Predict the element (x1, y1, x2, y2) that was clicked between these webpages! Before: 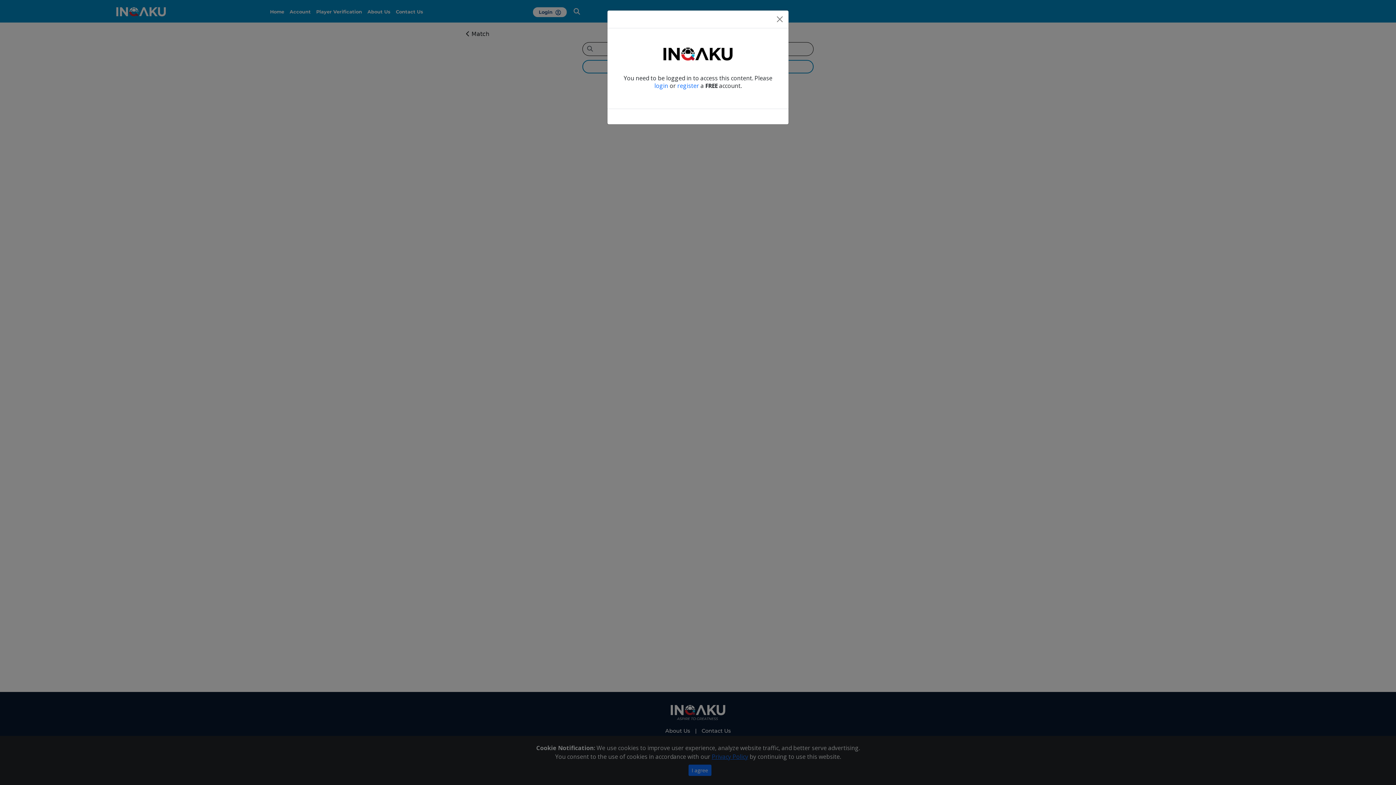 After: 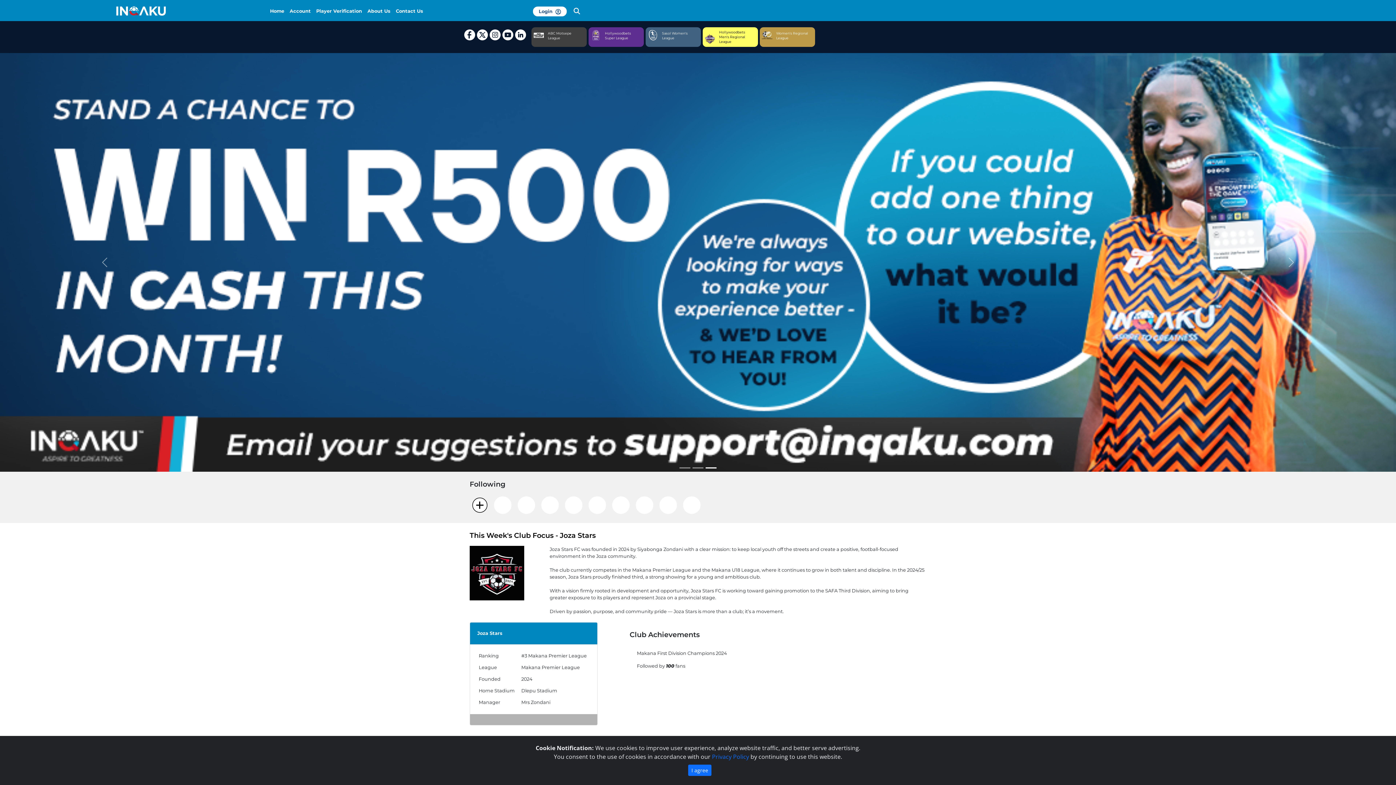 Action: bbox: (774, 13, 785, 25) label: Close